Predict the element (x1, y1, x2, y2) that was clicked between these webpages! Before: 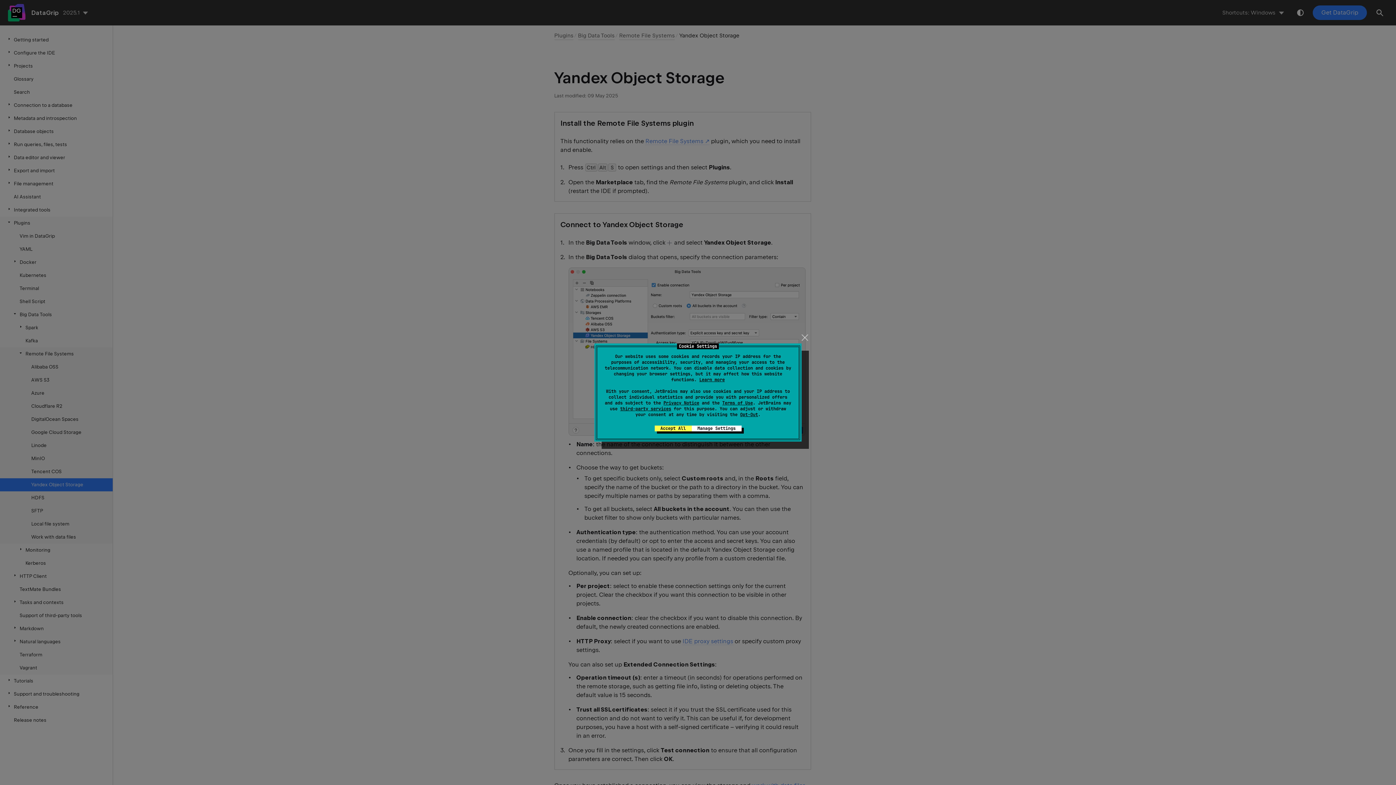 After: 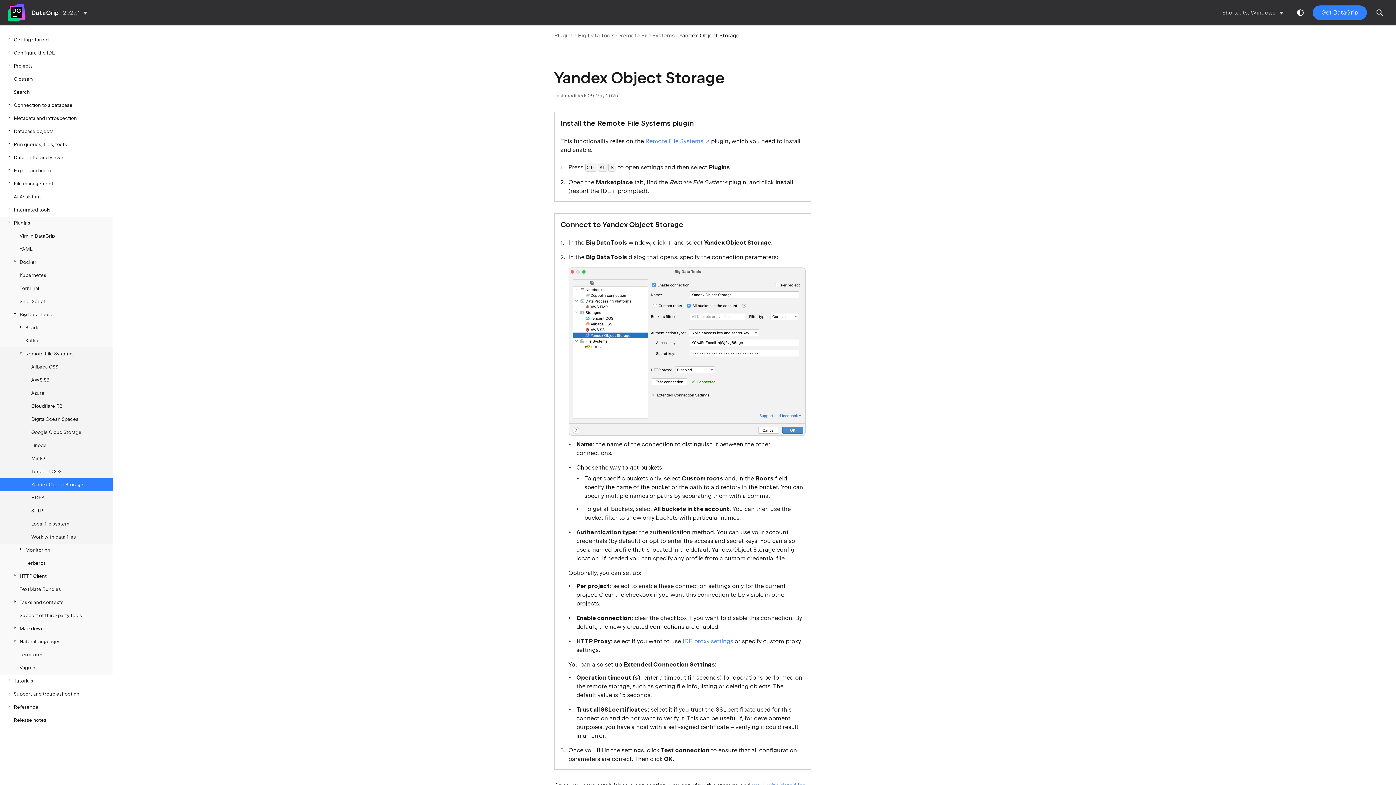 Action: bbox: (654, 425, 691, 431) label: Accept All